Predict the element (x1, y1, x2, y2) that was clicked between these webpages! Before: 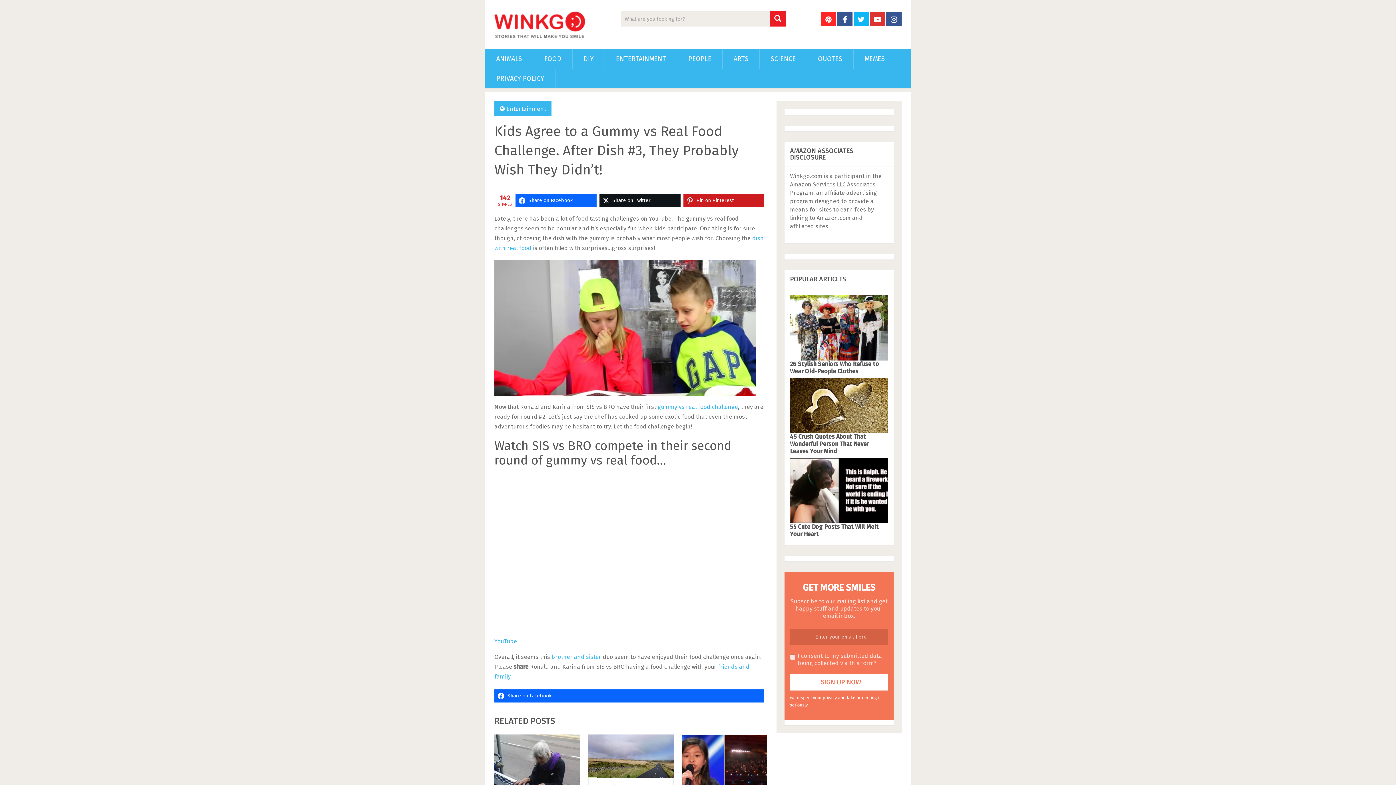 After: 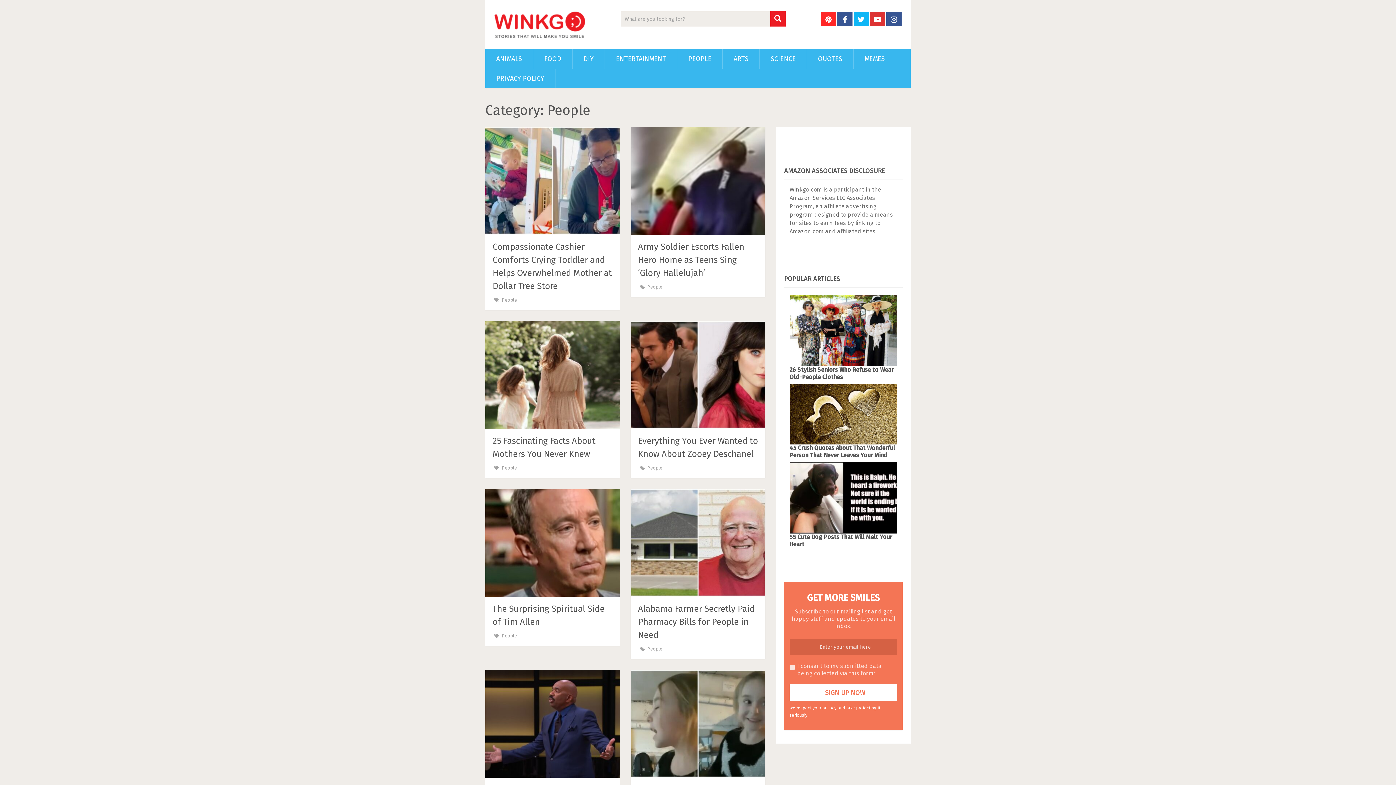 Action: bbox: (677, 49, 722, 68) label: PEOPLE